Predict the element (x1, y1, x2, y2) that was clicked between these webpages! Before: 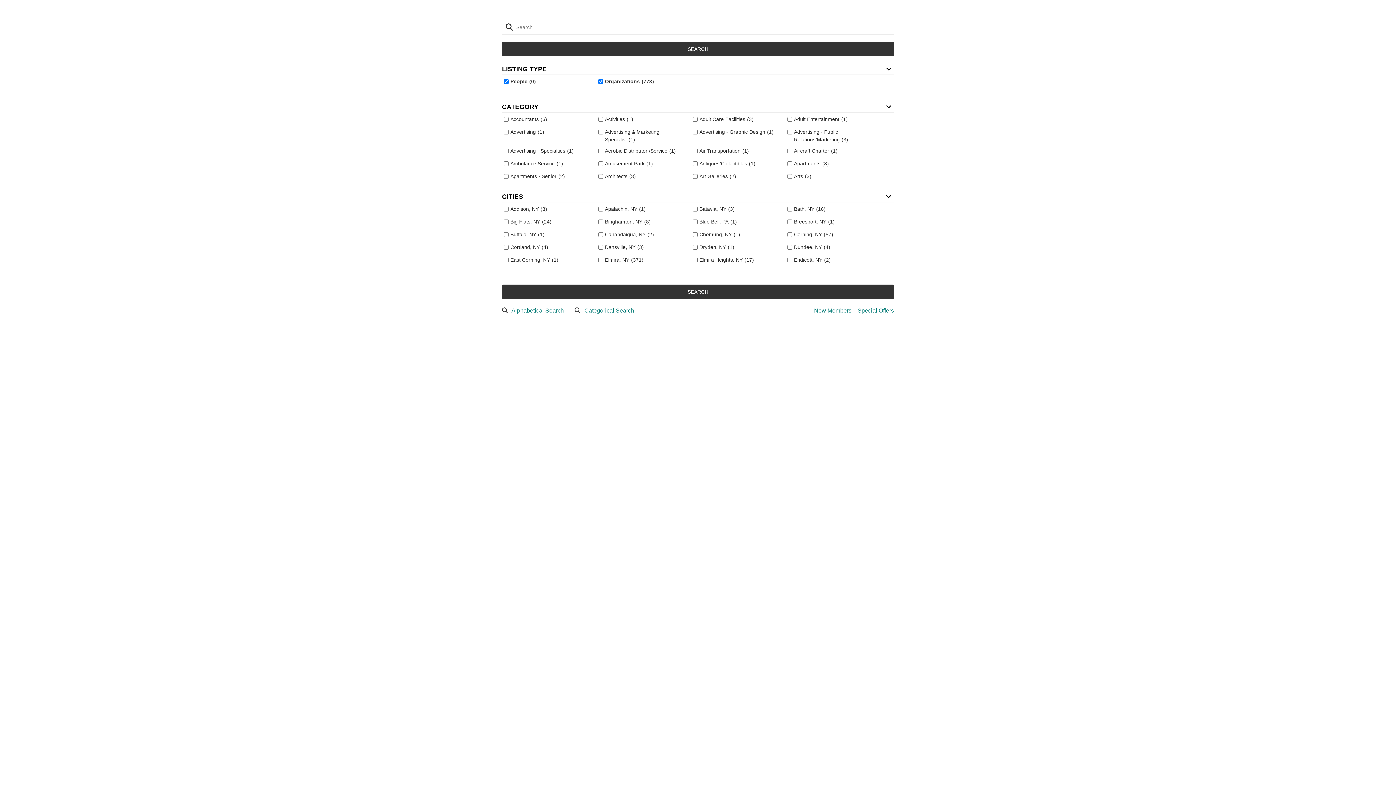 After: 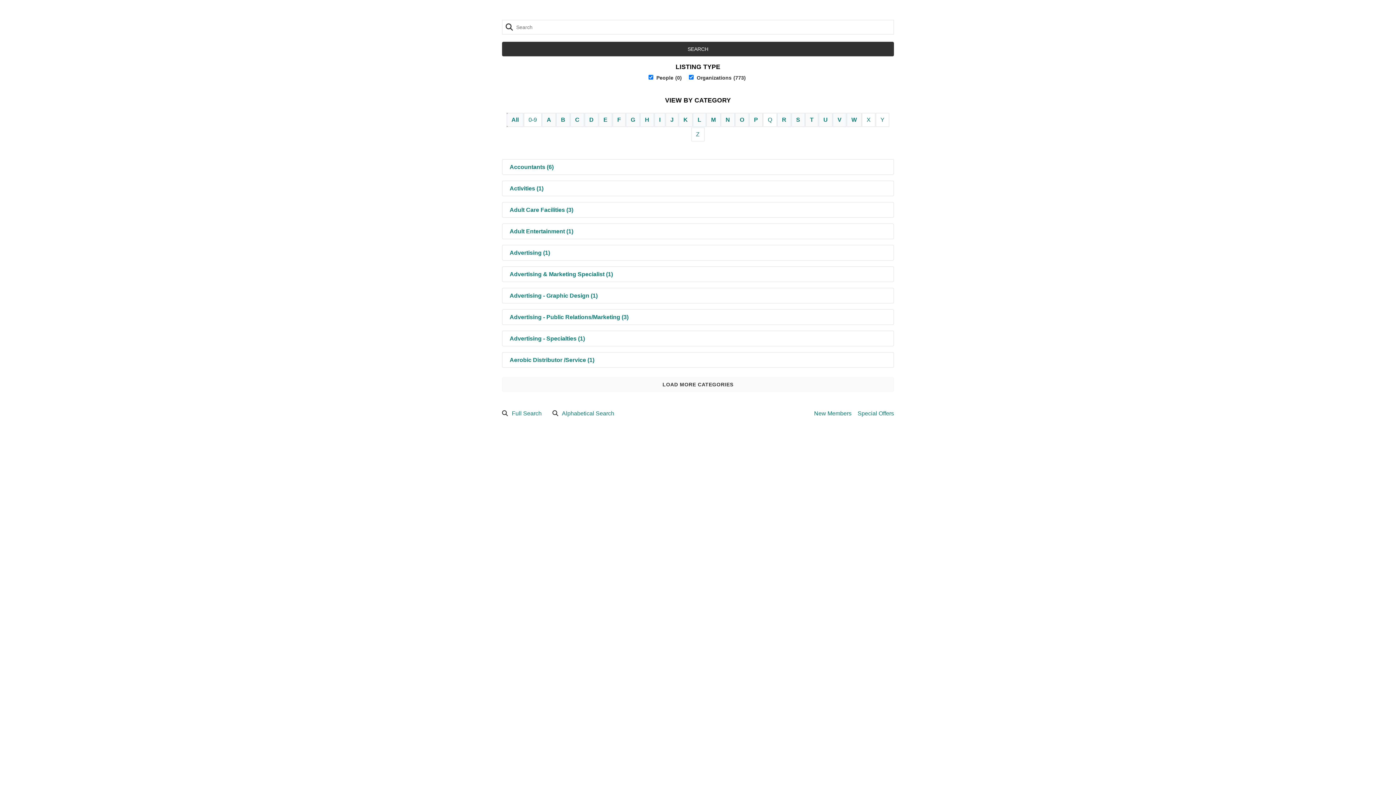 Action: label: Categorical Search bbox: (584, 307, 639, 313)